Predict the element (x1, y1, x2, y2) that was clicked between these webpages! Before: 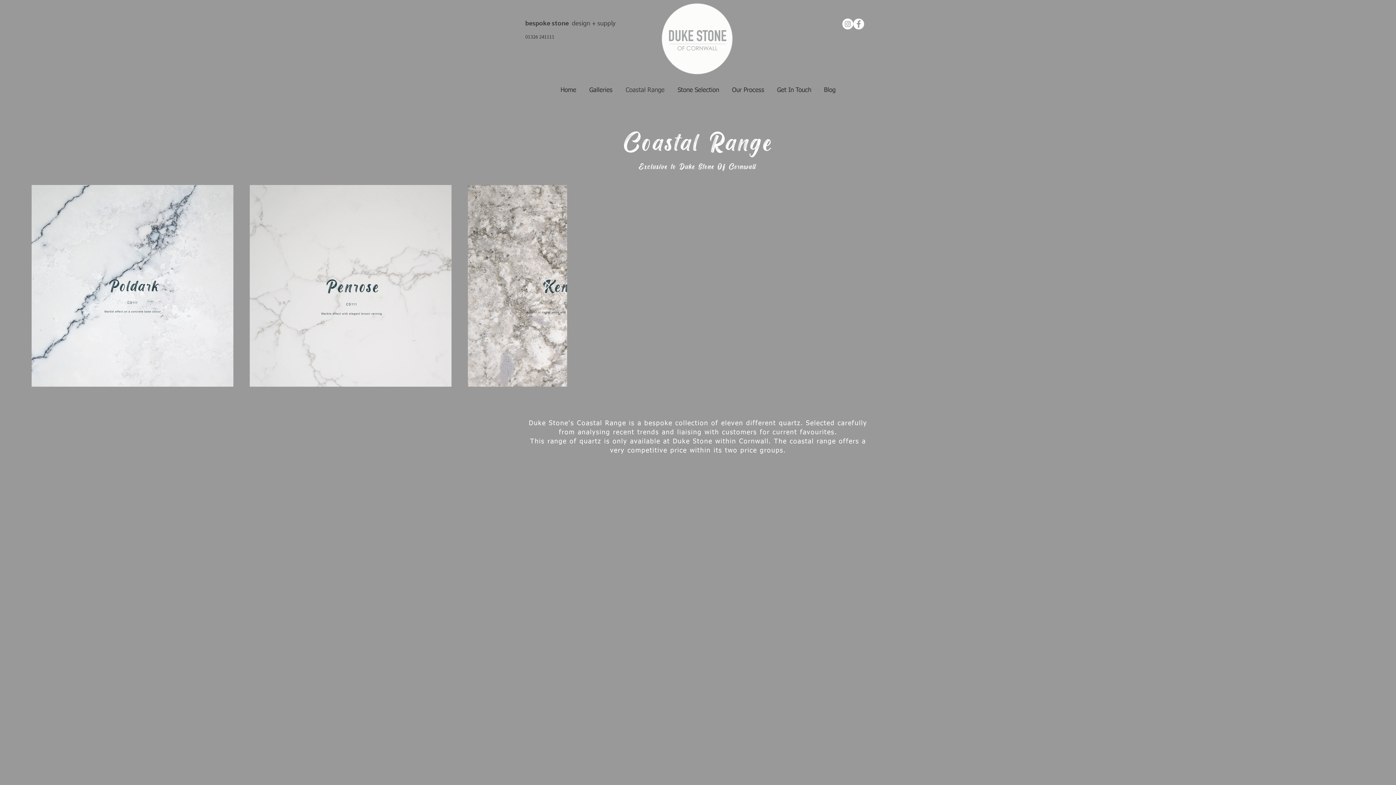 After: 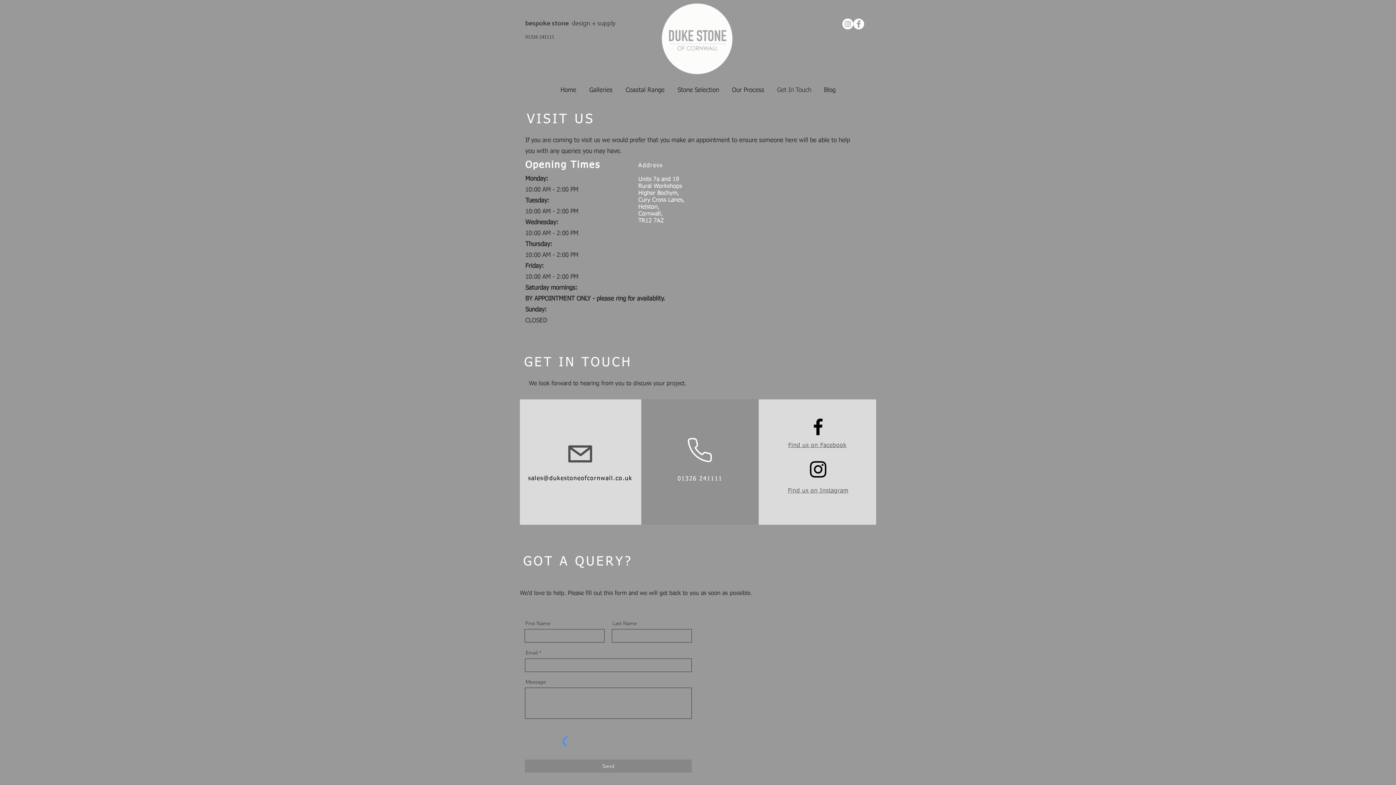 Action: bbox: (770, 82, 817, 98) label: Get In Touch